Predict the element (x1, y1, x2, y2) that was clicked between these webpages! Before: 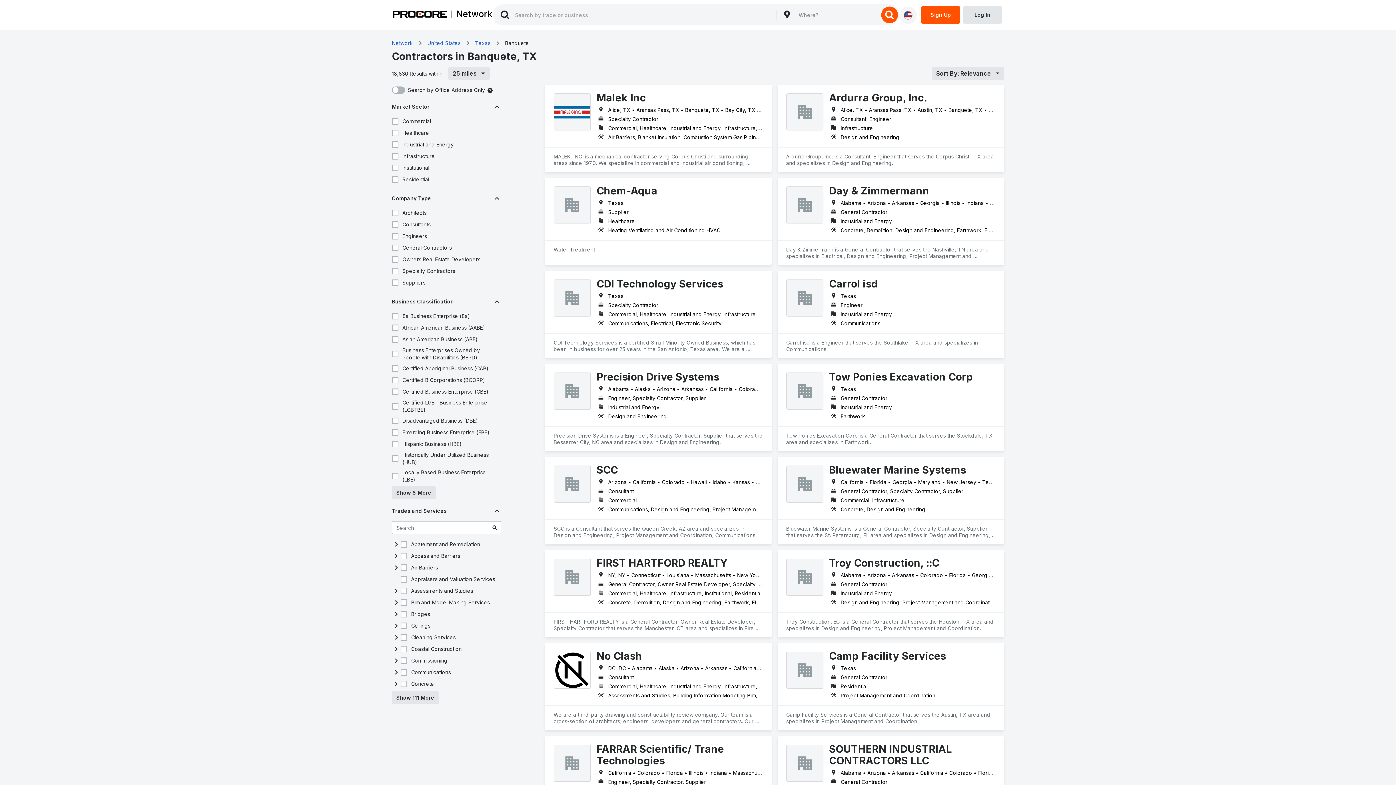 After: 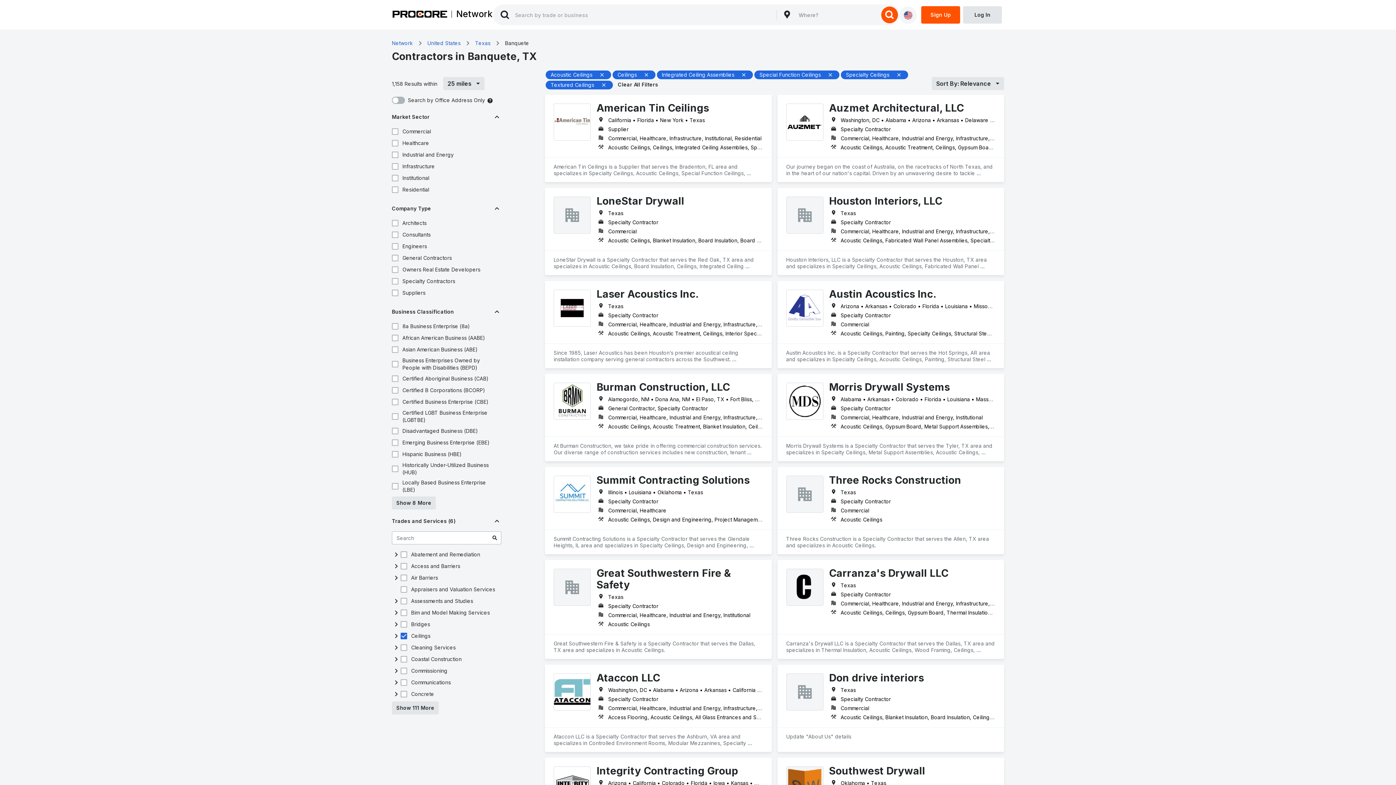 Action: bbox: (399, 621, 408, 630)